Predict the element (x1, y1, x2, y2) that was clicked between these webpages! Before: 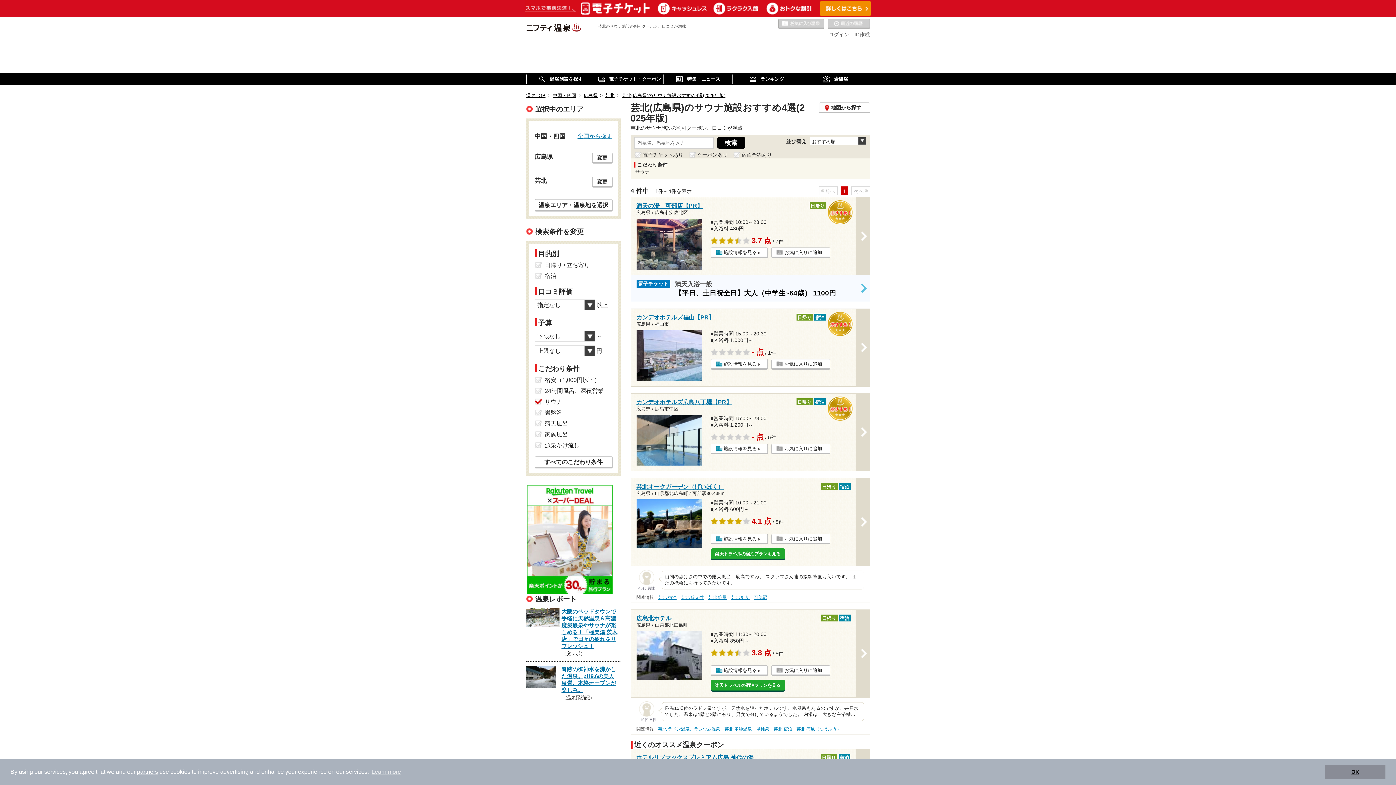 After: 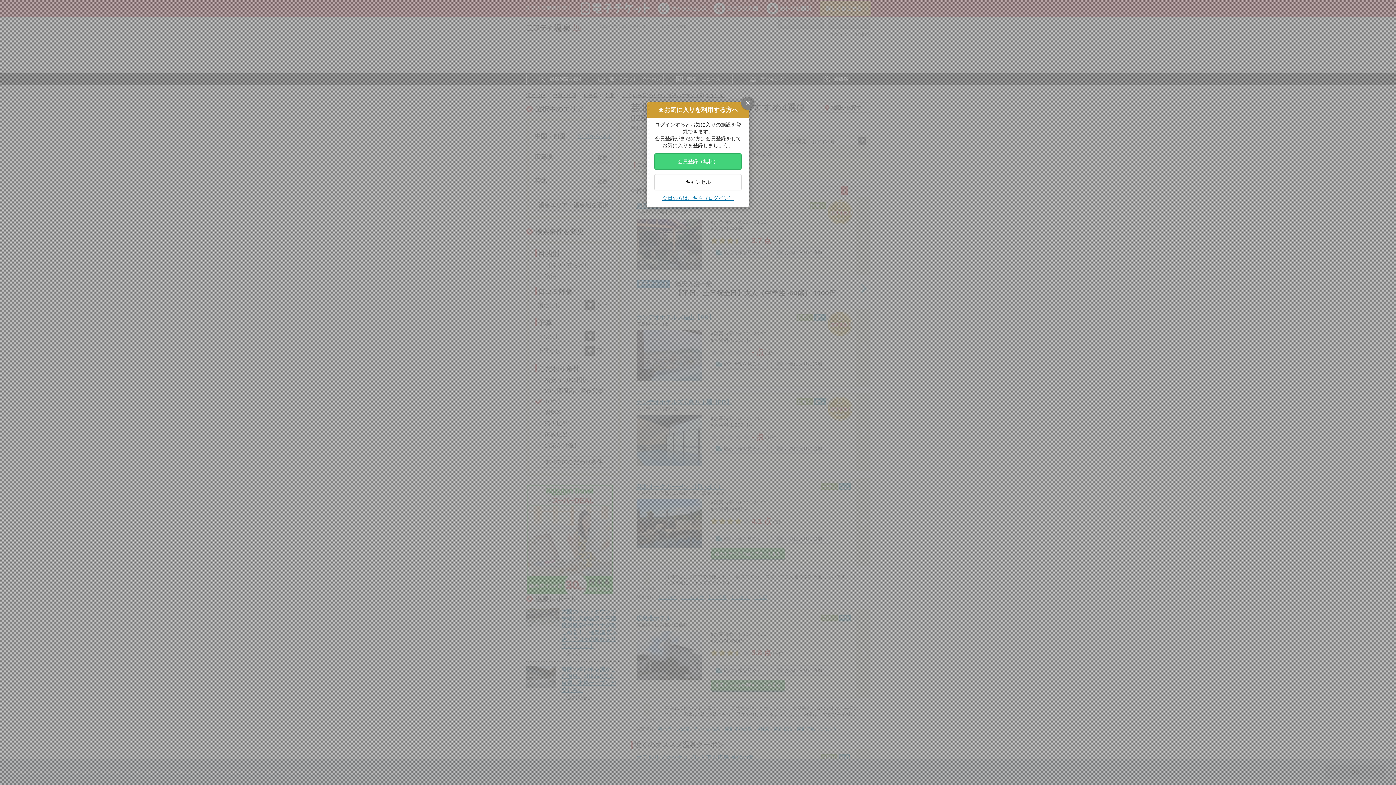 Action: label: お気に入りの温泉 bbox: (778, 18, 824, 29)